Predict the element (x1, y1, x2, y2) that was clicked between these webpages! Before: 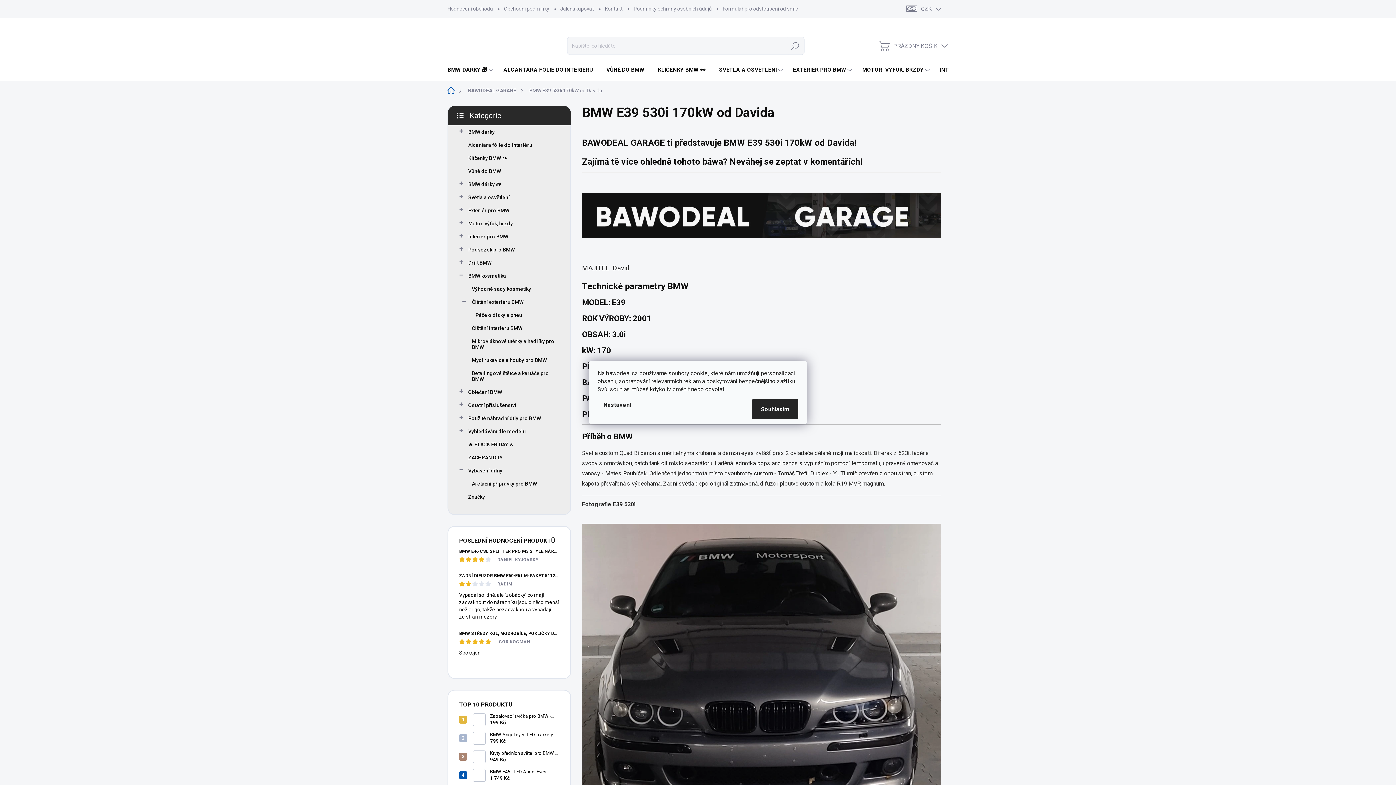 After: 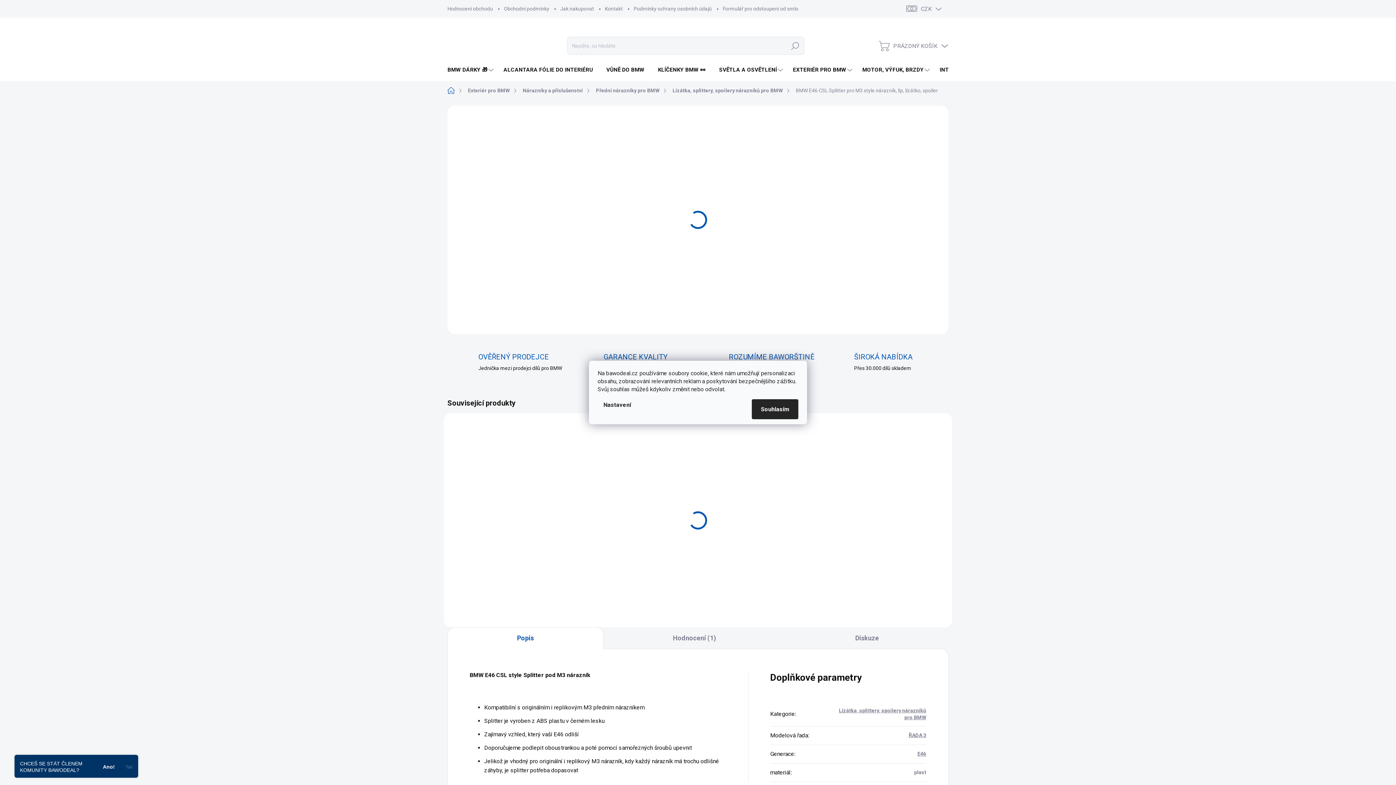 Action: bbox: (459, 549, 559, 562) label: BMW E46 CSL SPLITTER PRO M3 STYLE NÁRAZNÍK, LIP, LÍZÁTKO, SPOILER
DANIEL KYJOVSKY